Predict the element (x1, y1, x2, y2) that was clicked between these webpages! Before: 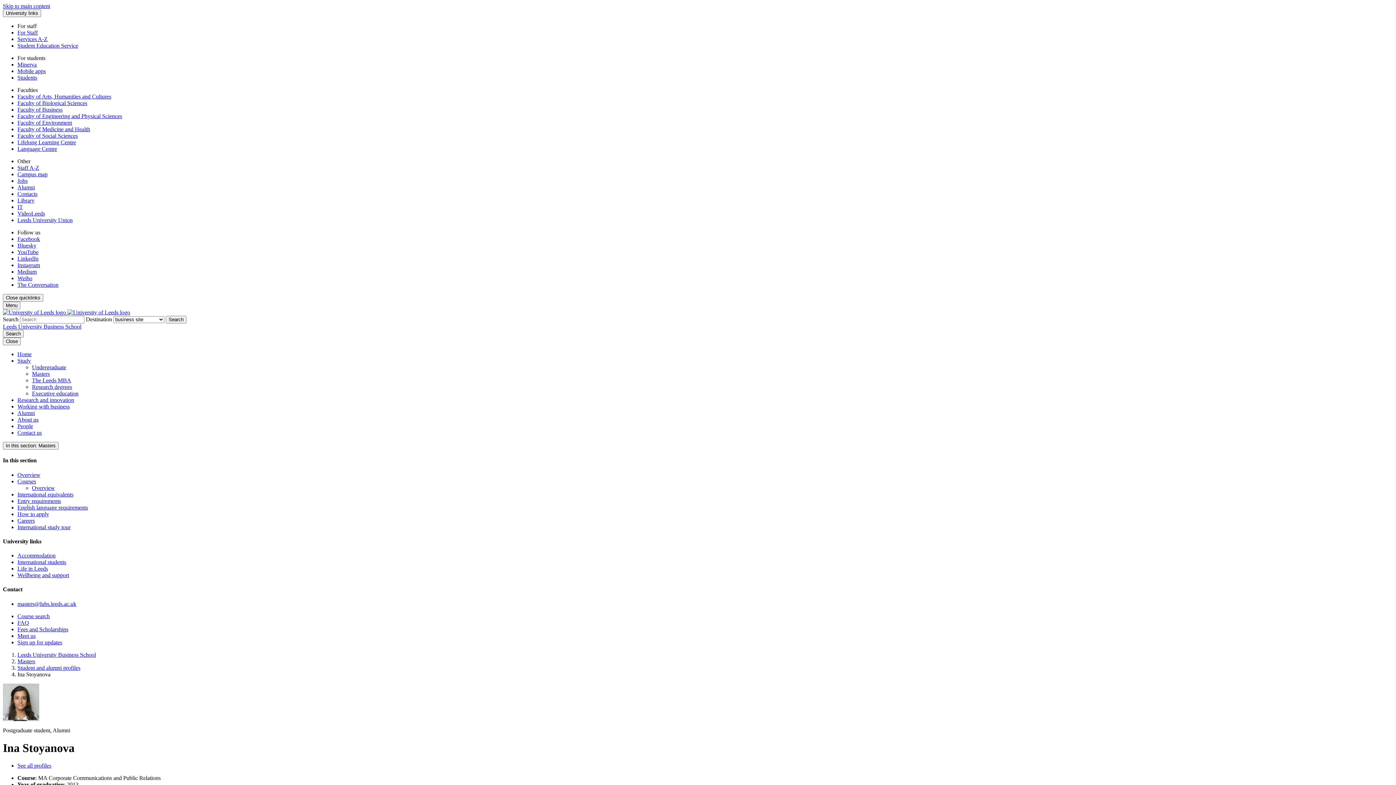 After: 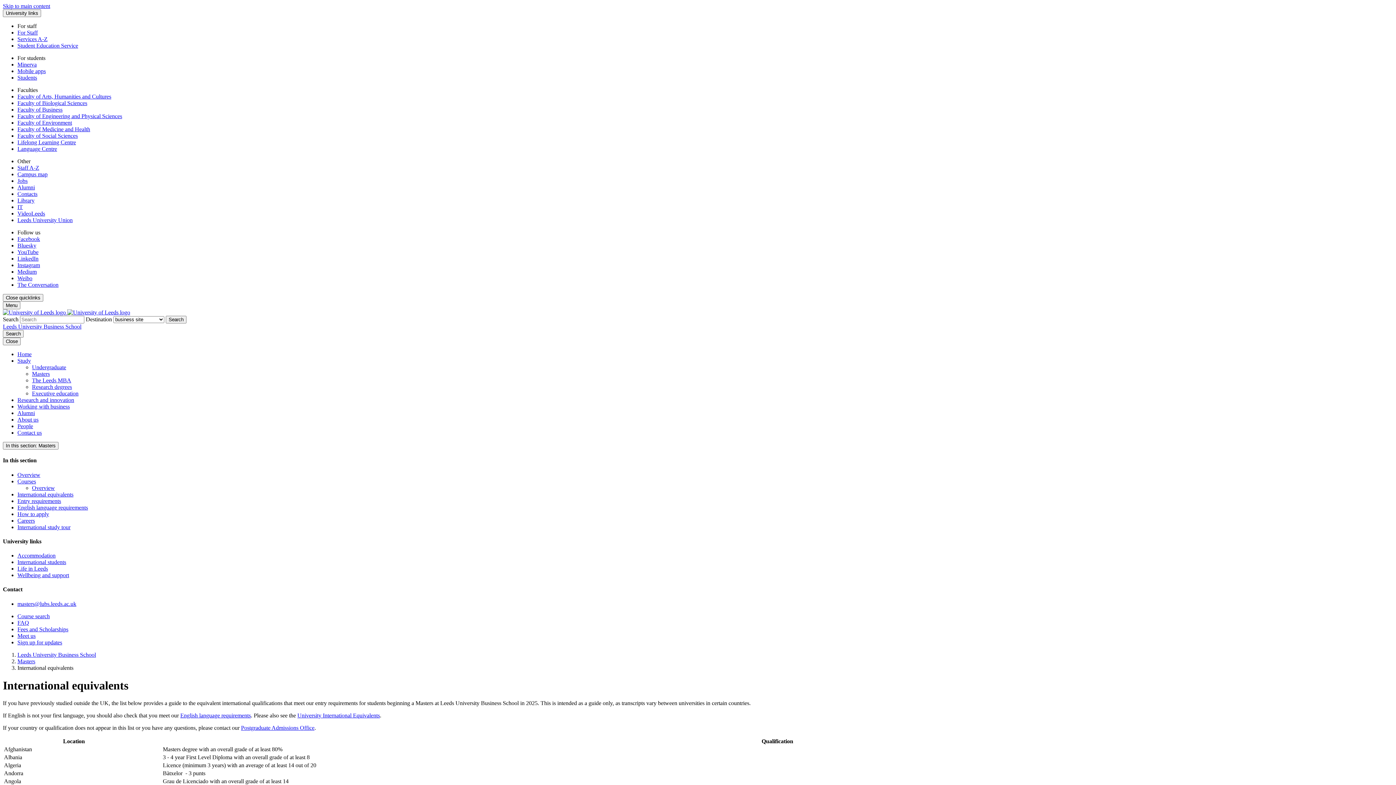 Action: bbox: (17, 491, 73, 497) label: International equivalents